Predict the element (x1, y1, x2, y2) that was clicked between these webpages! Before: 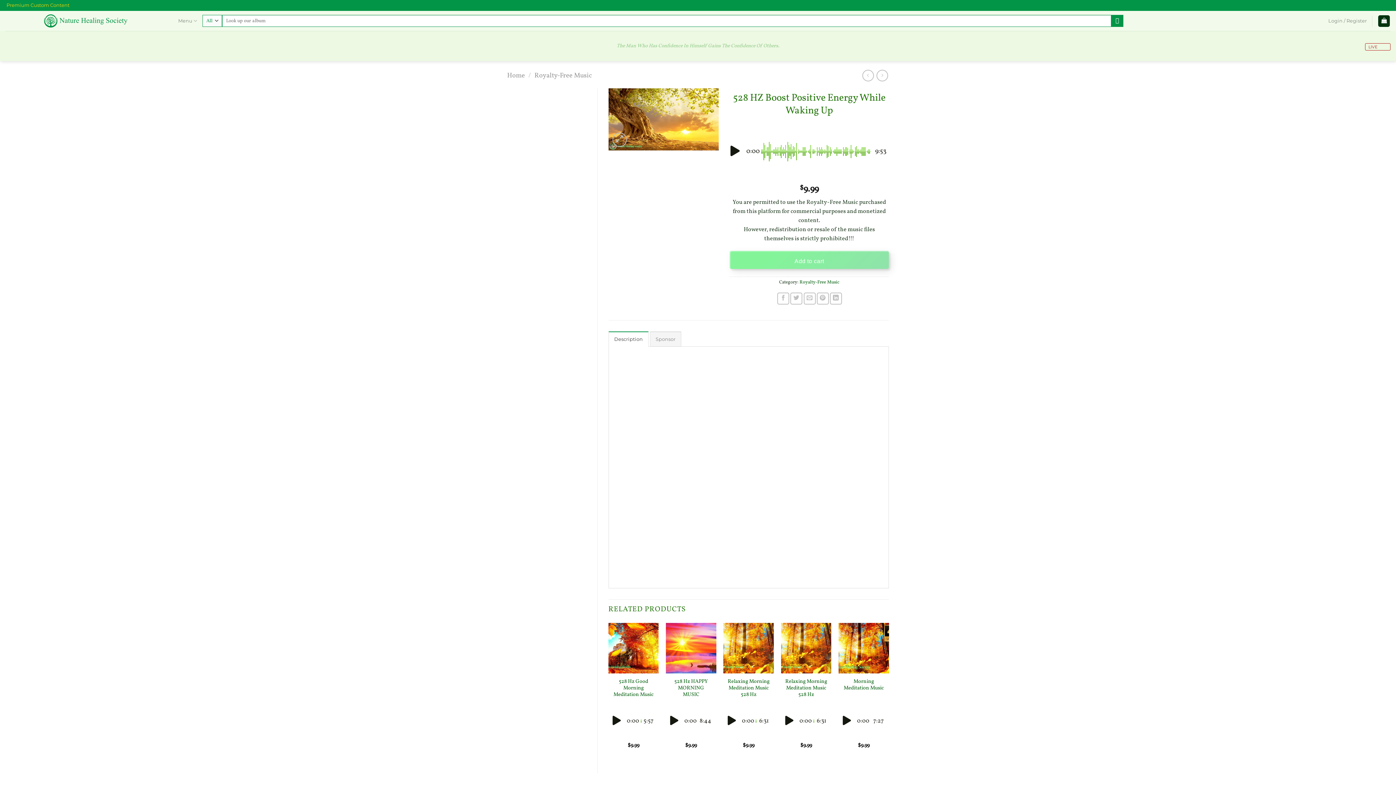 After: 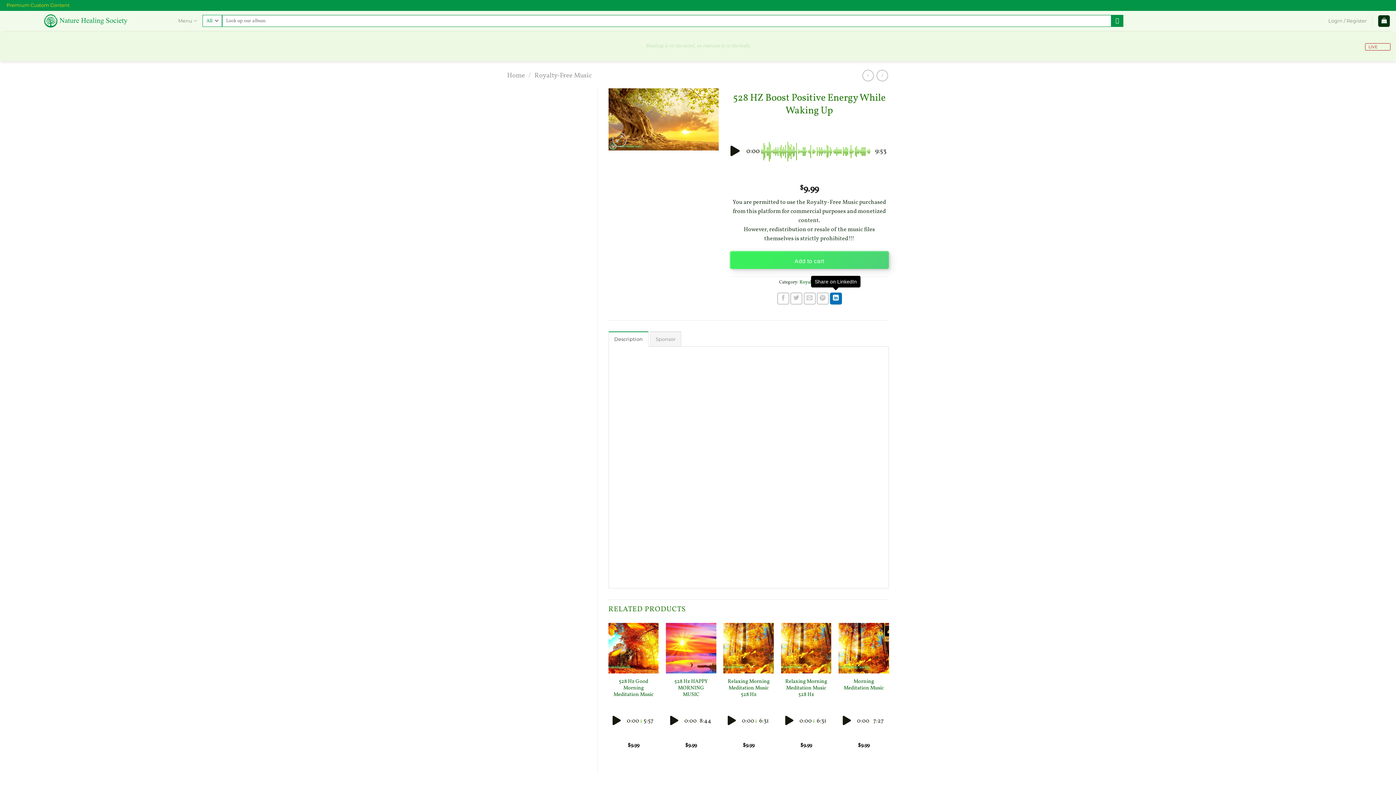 Action: bbox: (830, 292, 842, 304) label: Share on LinkedIn